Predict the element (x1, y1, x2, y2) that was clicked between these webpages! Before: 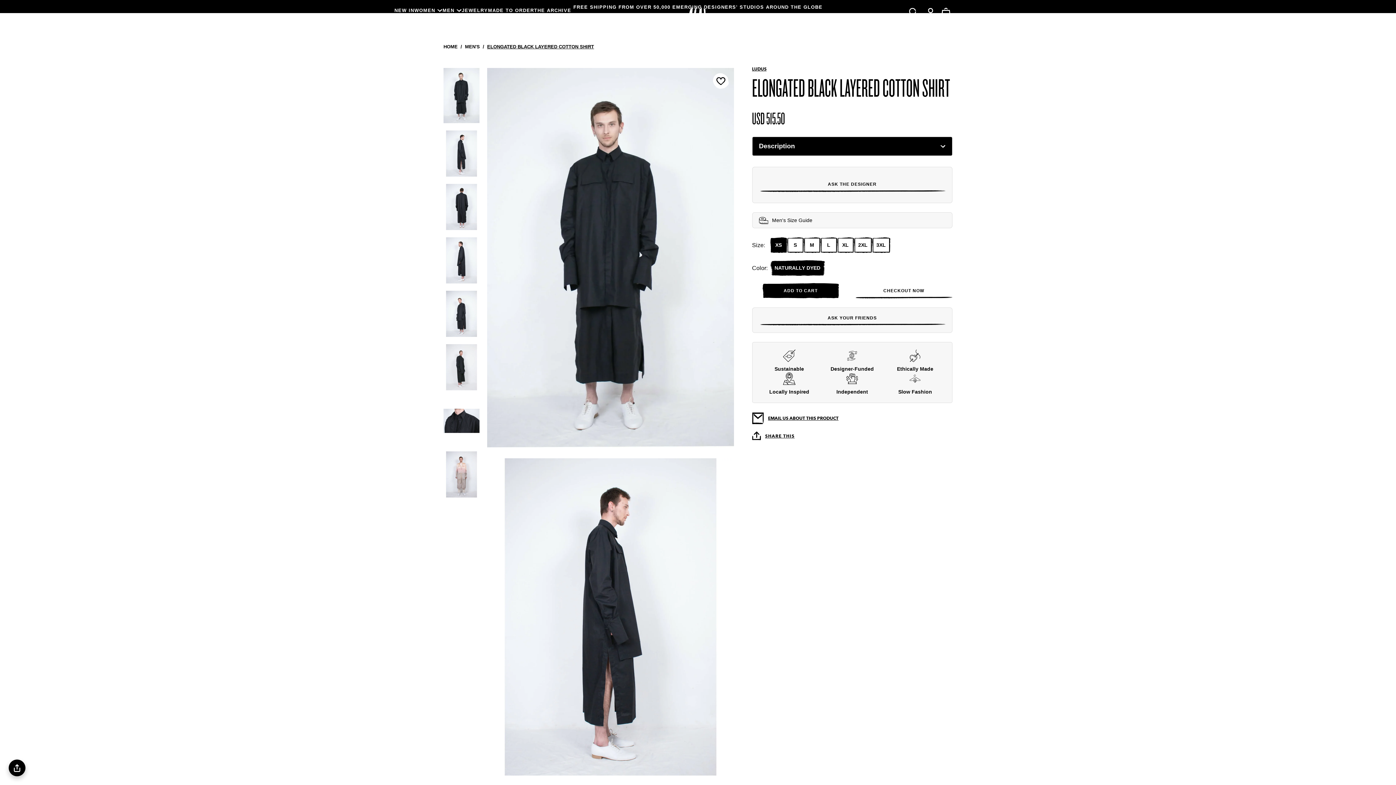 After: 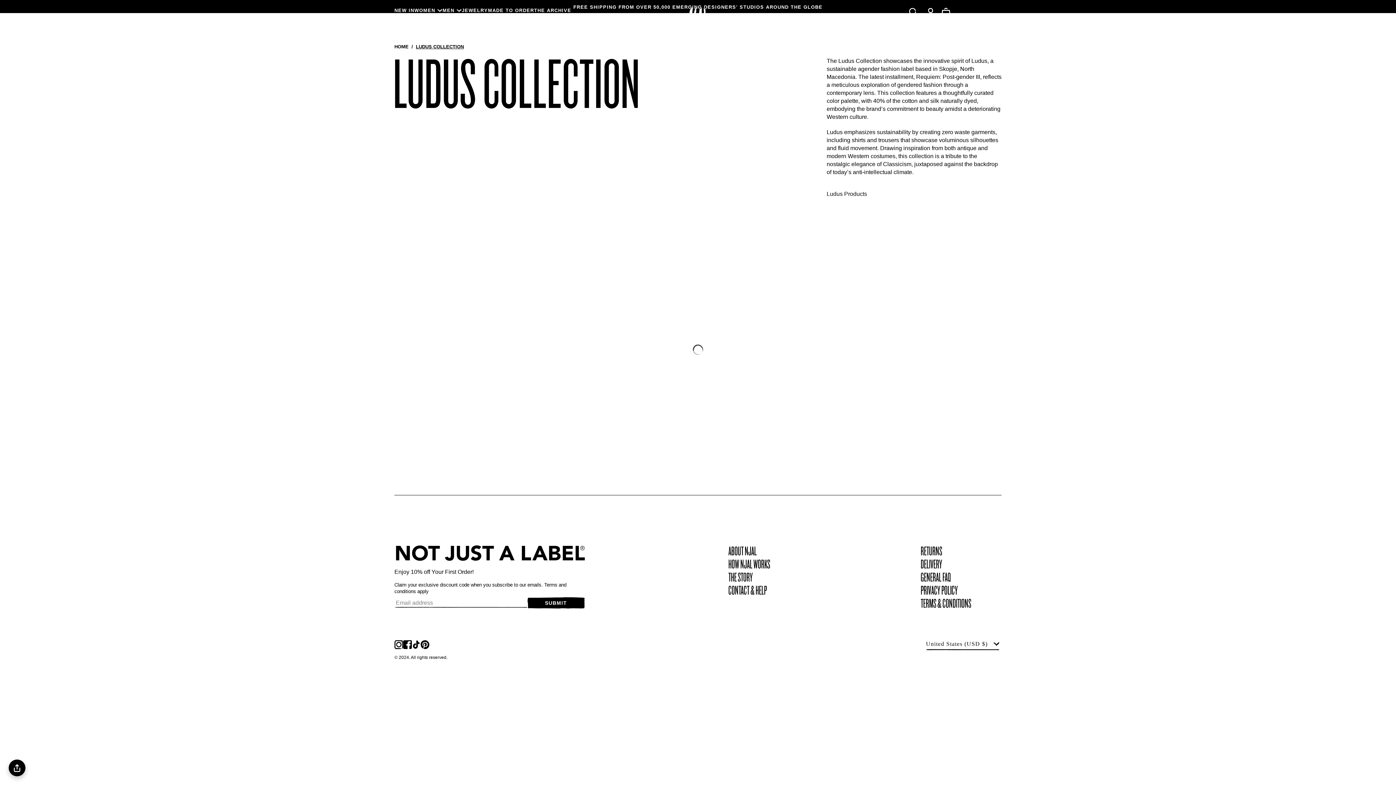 Action: label: LUDUS bbox: (752, 66, 766, 71)